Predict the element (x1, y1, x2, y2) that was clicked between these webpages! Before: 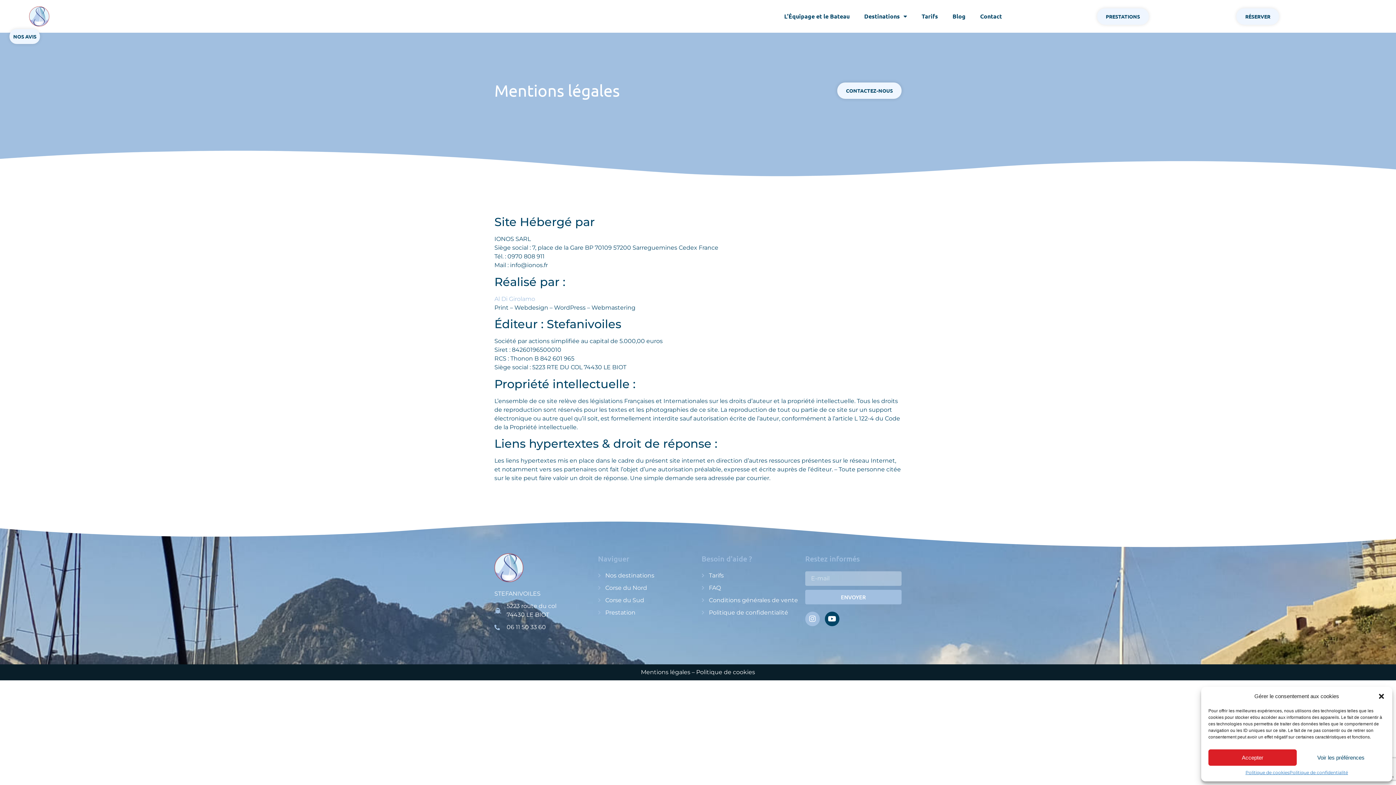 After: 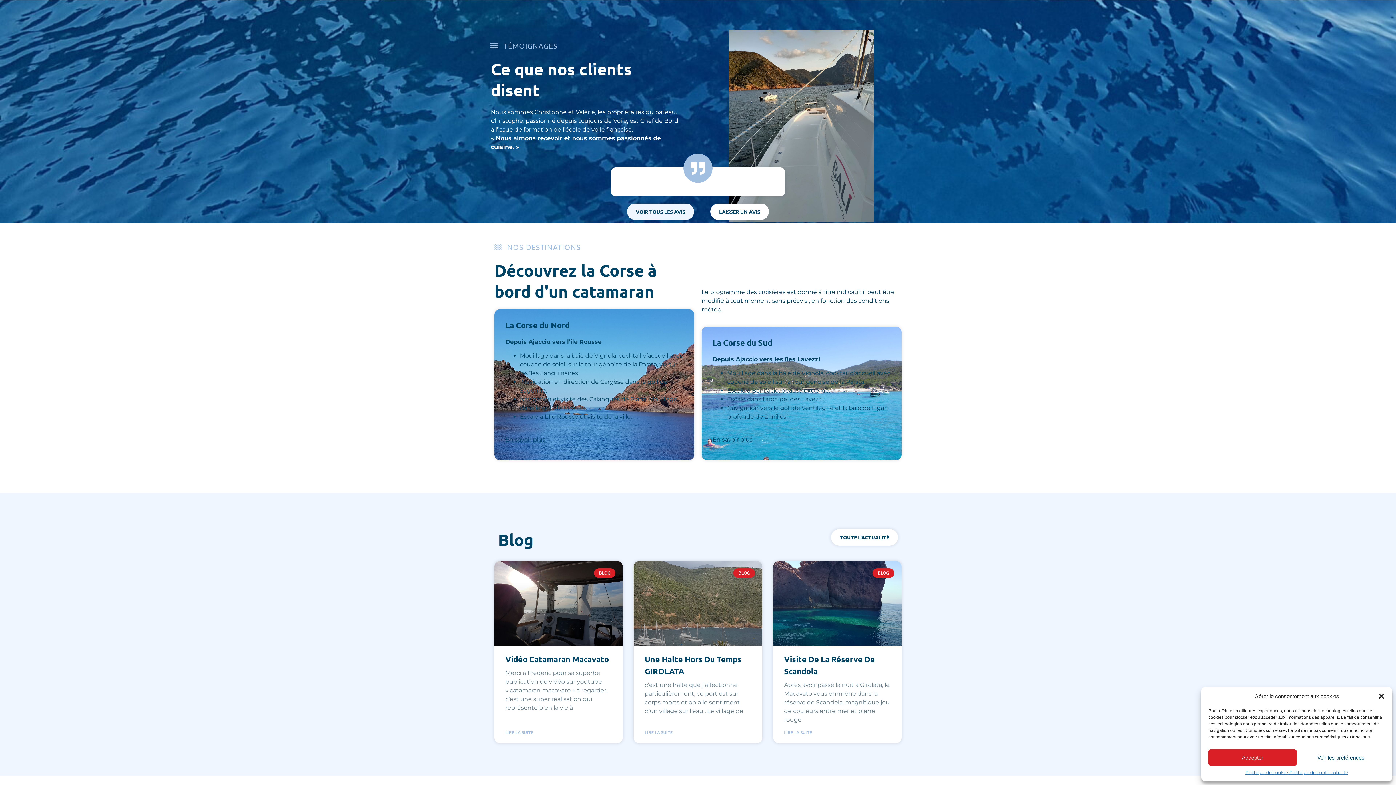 Action: bbox: (9, 29, 40, 44) label: NOS AVIS